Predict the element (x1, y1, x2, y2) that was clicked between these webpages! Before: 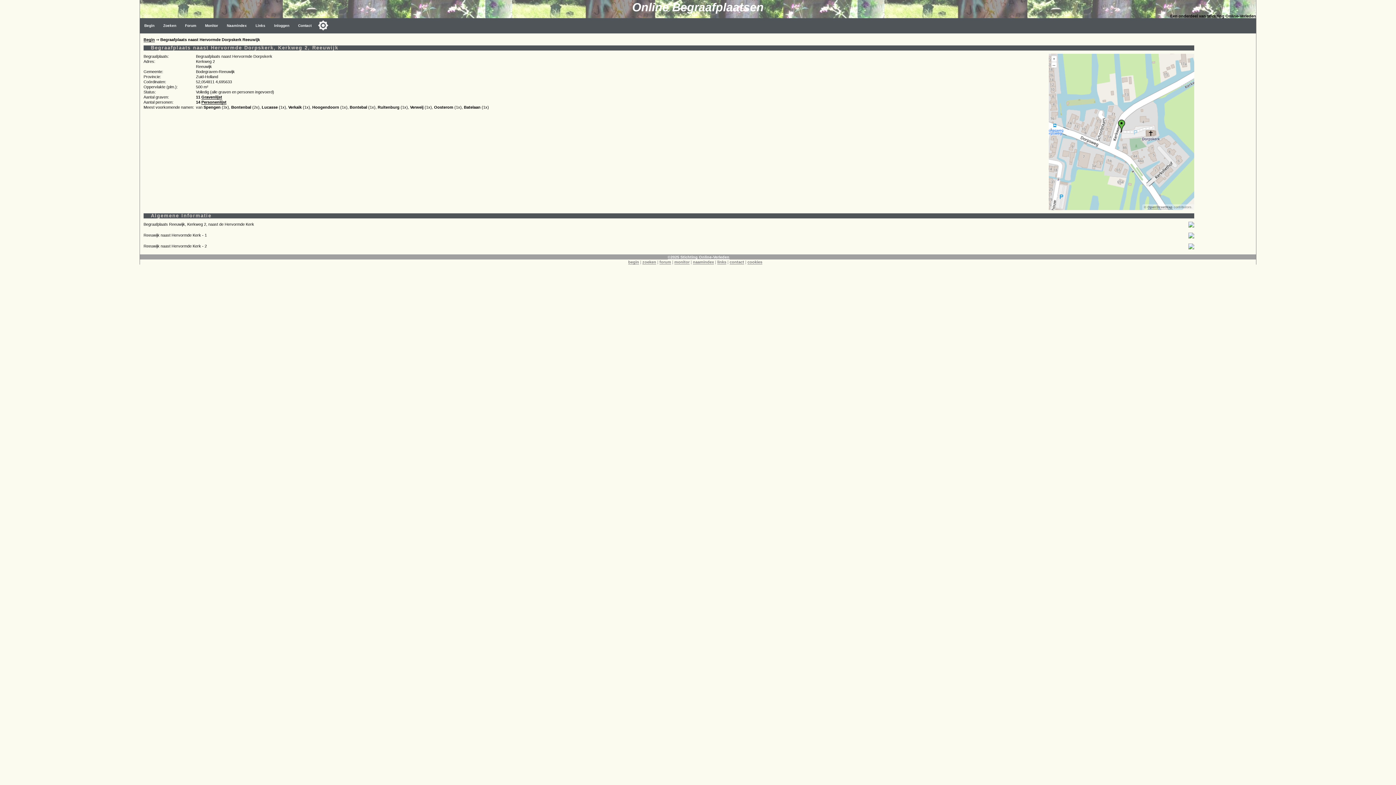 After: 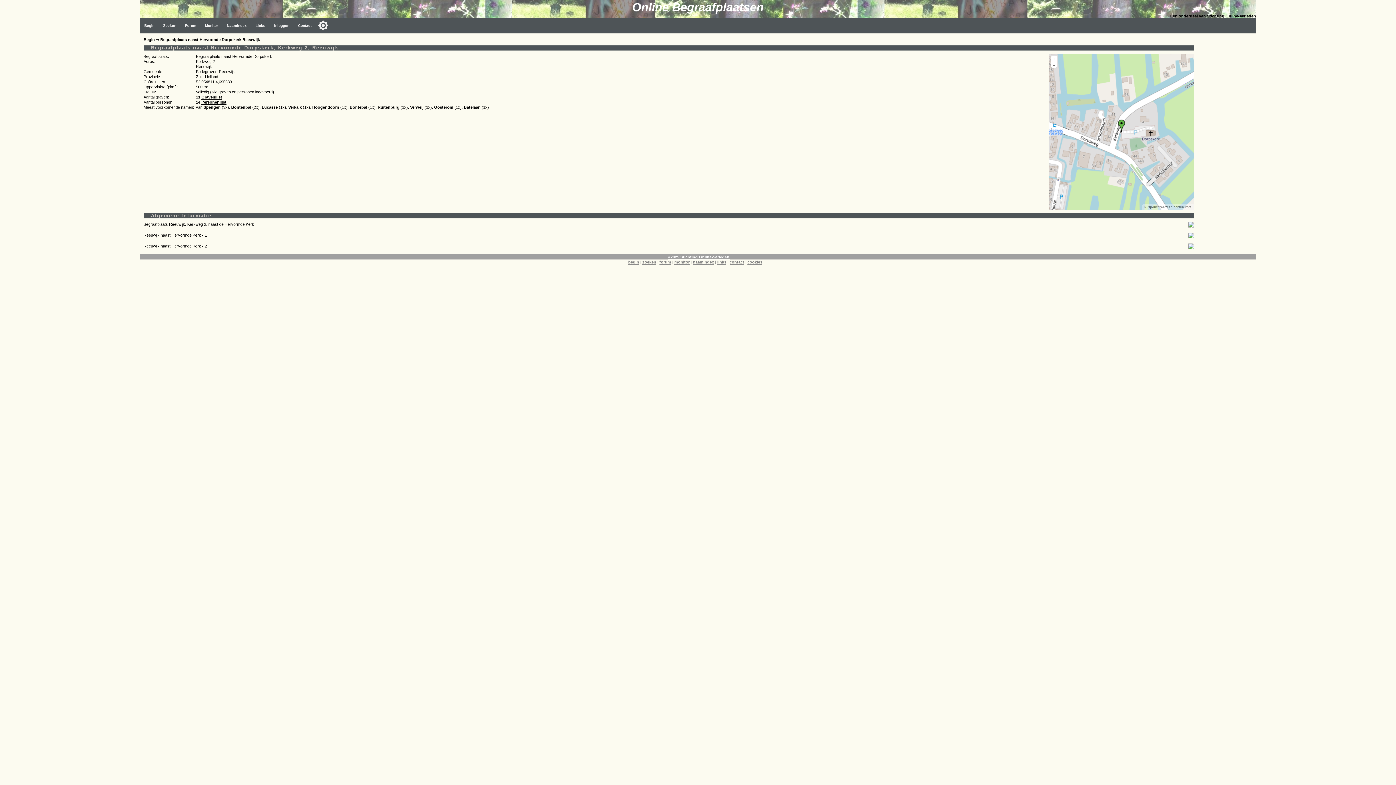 Action: label: OpenStreetMap bbox: (1147, 205, 1172, 209)